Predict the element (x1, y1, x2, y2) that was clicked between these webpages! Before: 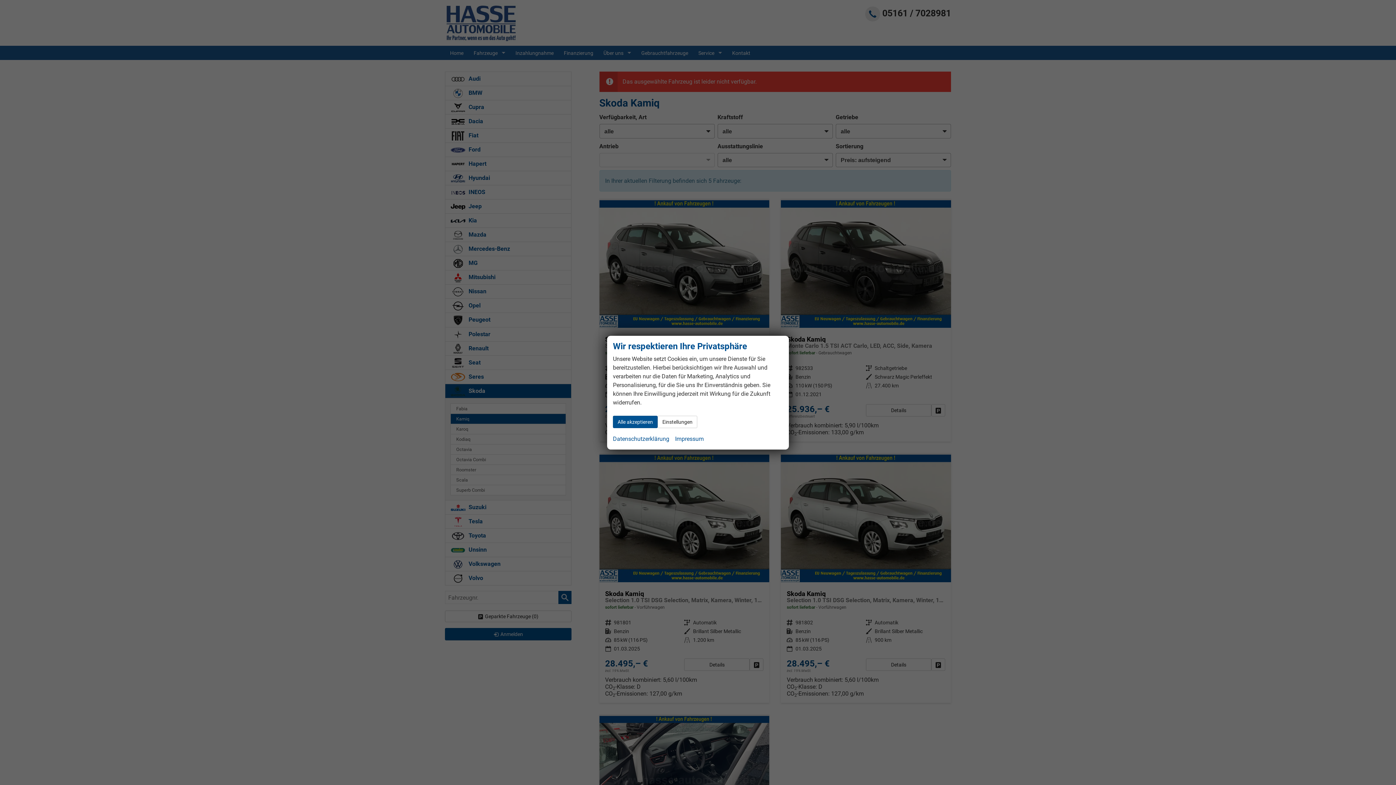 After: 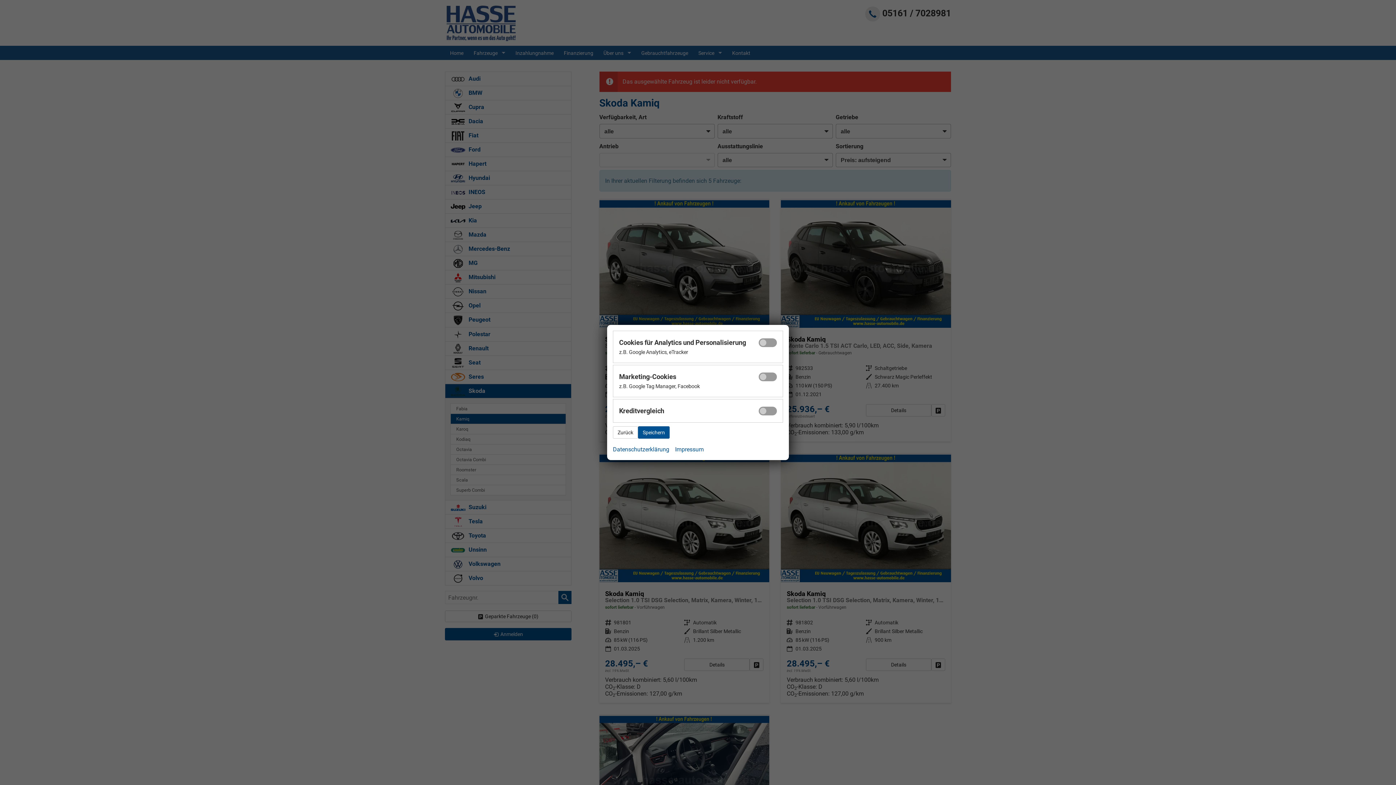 Action: bbox: (657, 415, 697, 428) label: Einstellungen